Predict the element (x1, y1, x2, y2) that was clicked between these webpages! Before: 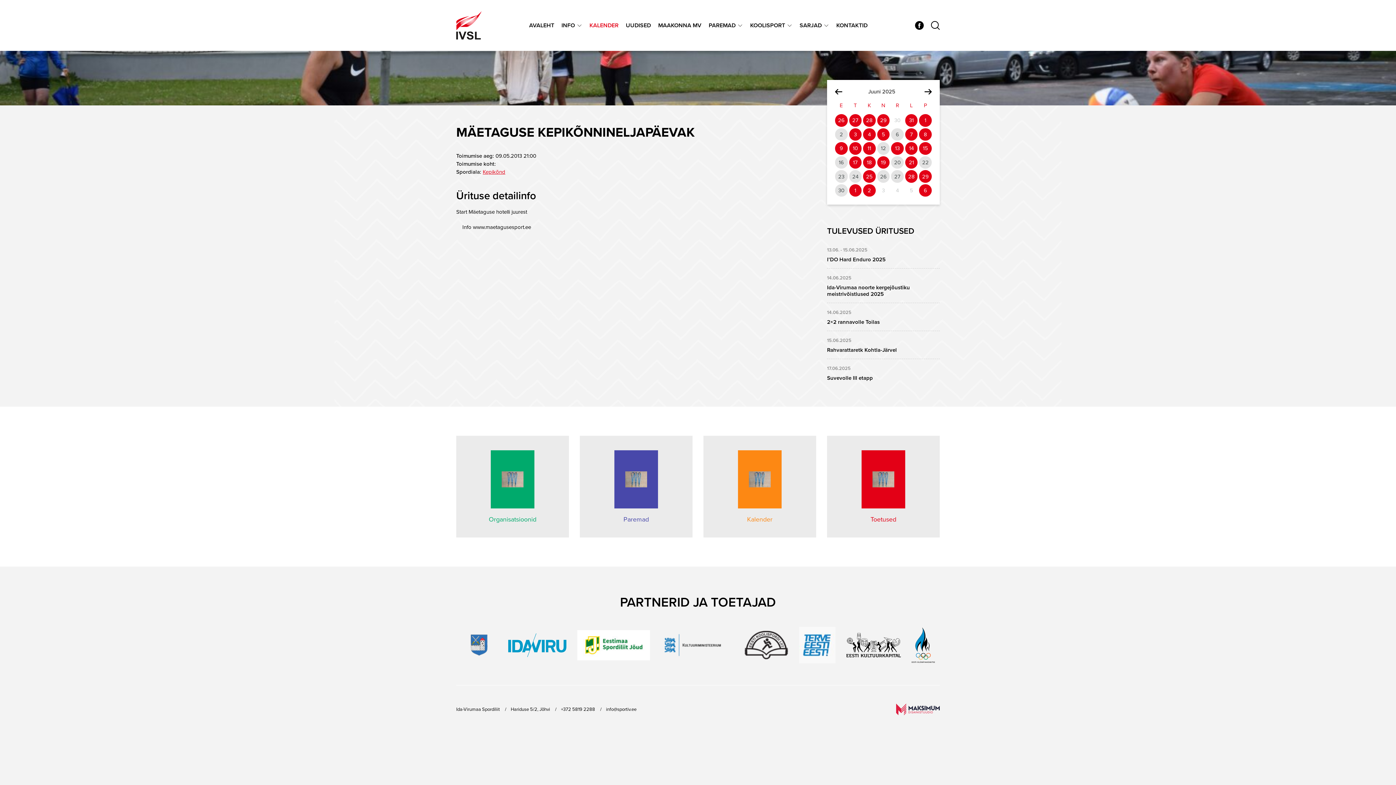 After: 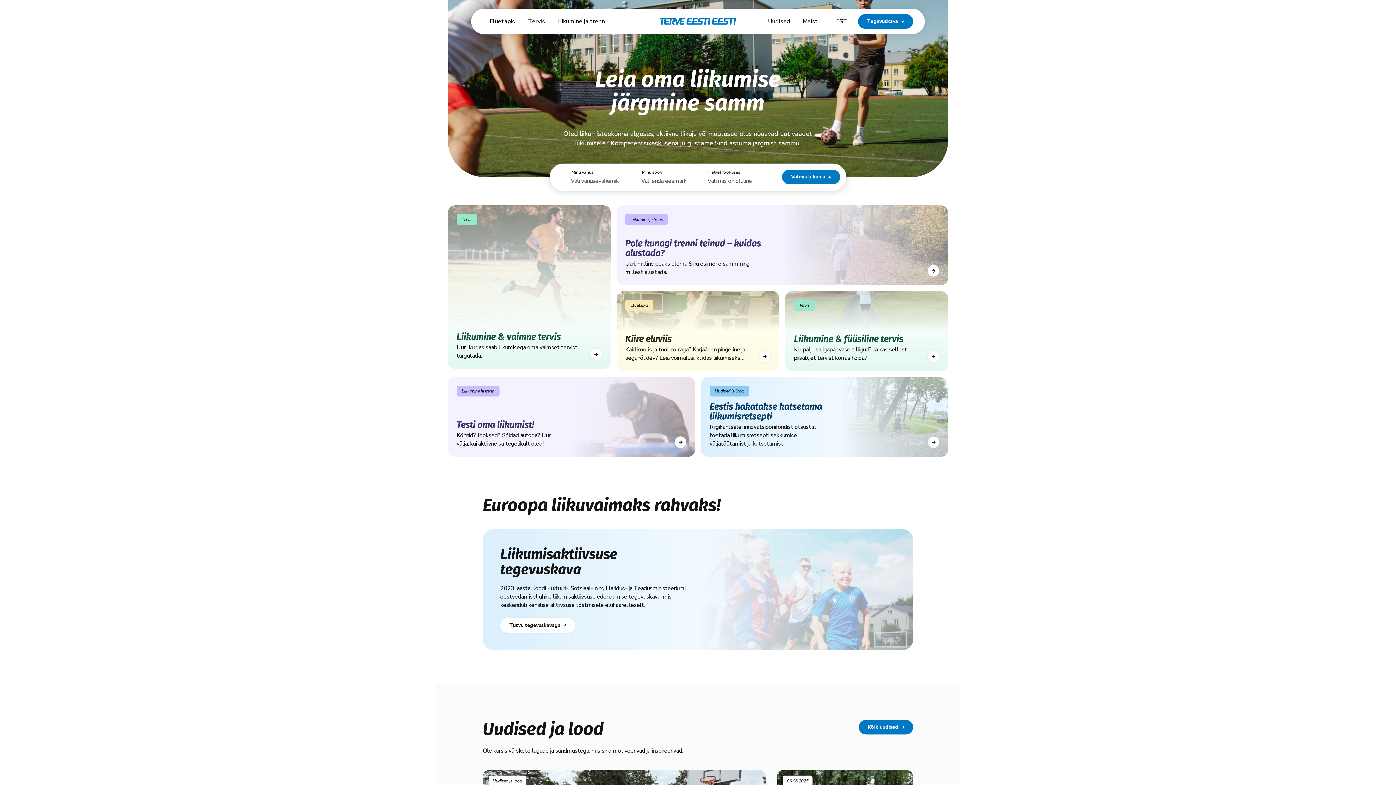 Action: bbox: (799, 641, 835, 648)